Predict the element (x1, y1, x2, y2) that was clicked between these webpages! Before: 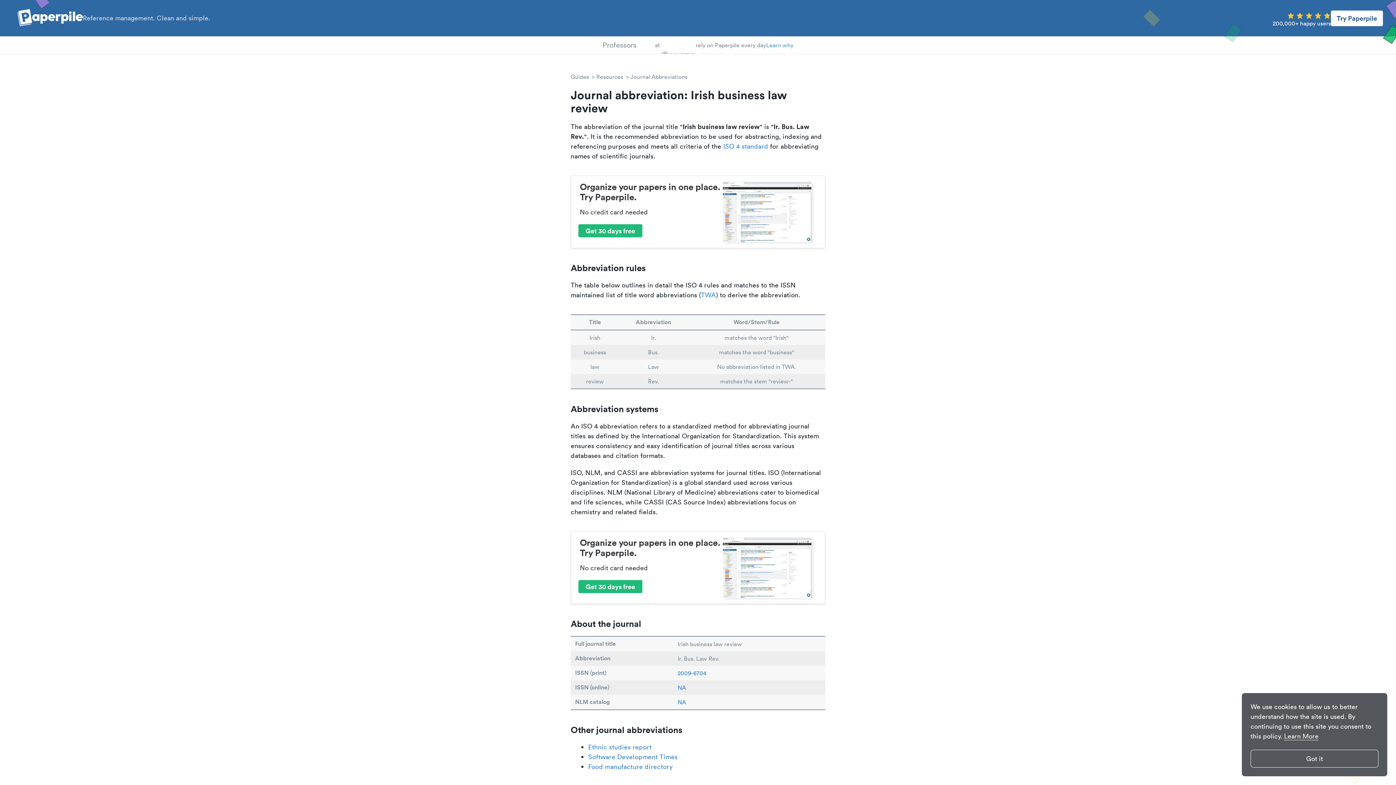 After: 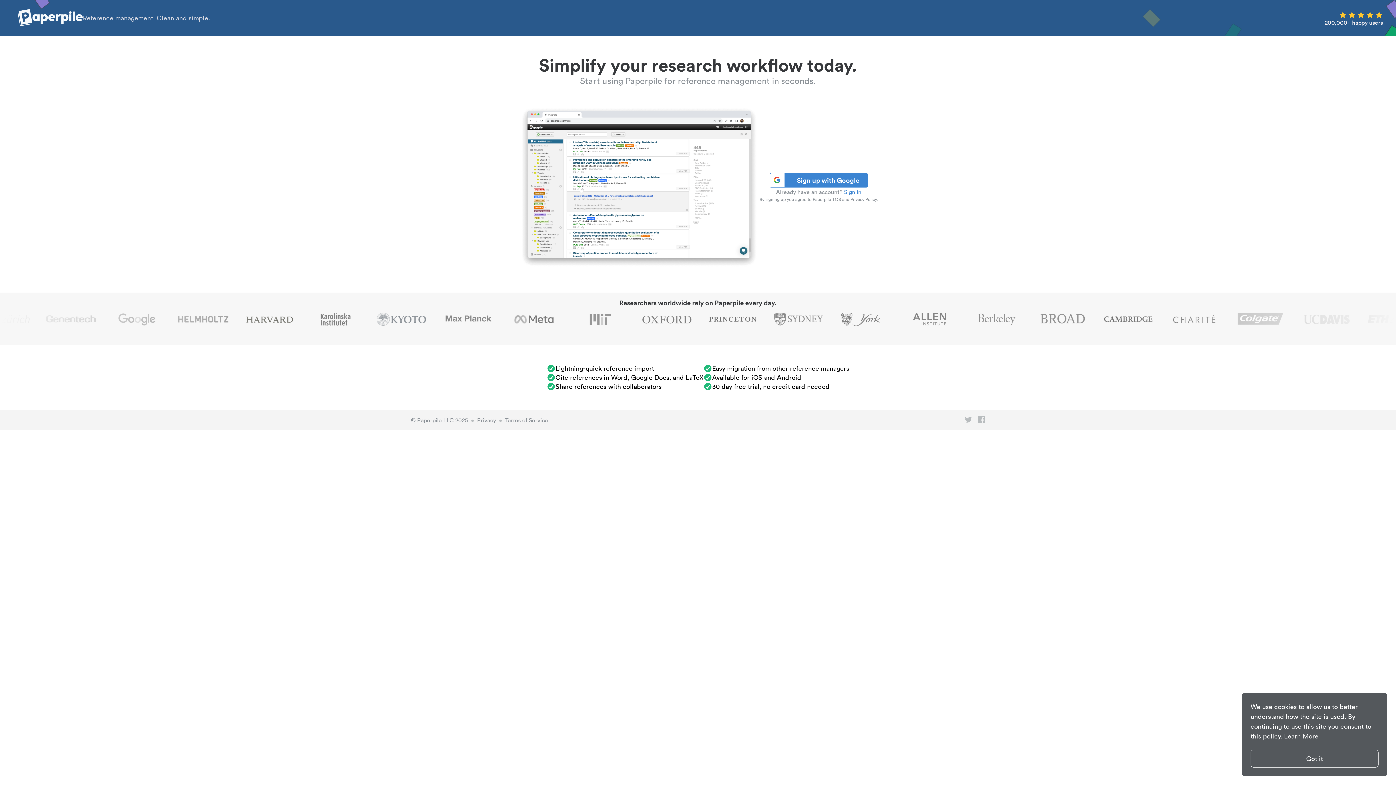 Action: bbox: (578, 580, 642, 593) label: Get 30 days free